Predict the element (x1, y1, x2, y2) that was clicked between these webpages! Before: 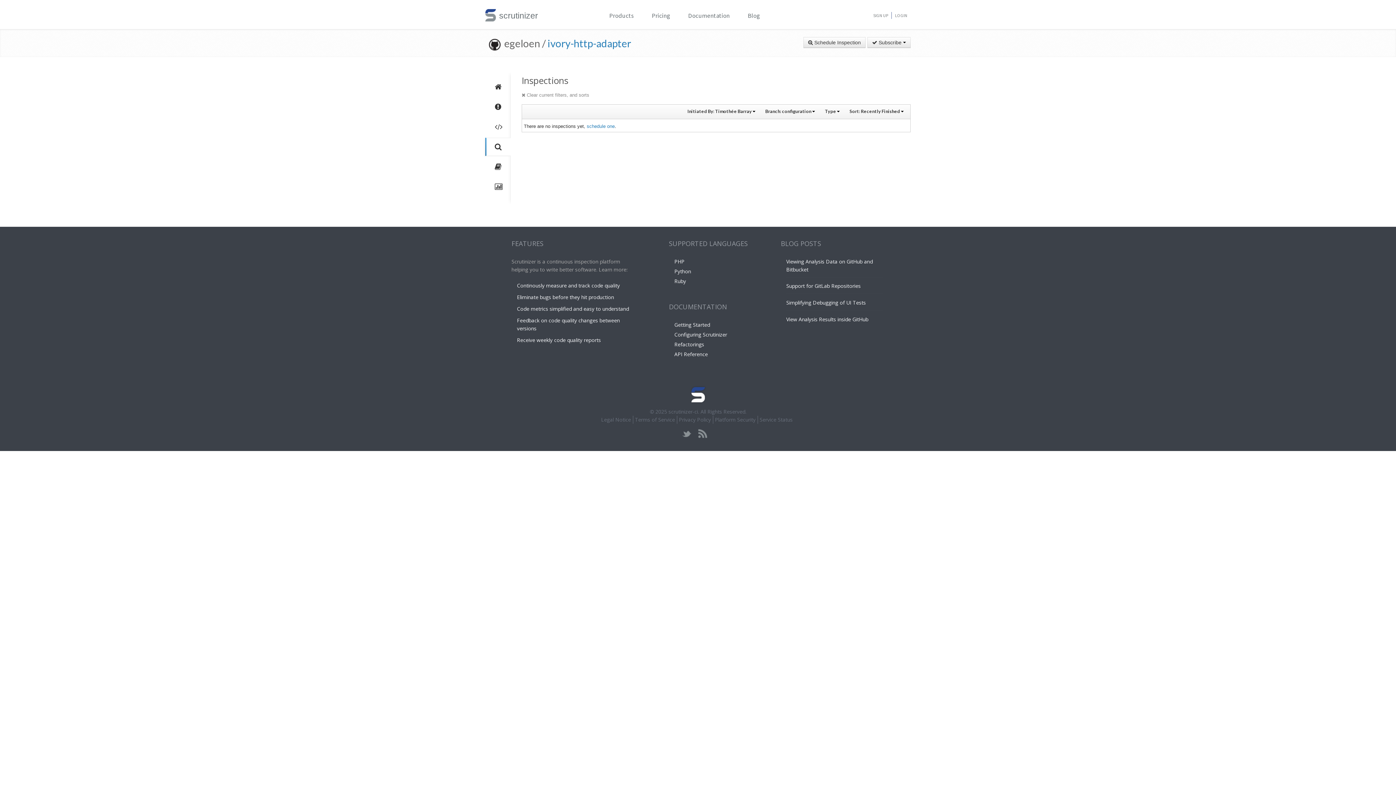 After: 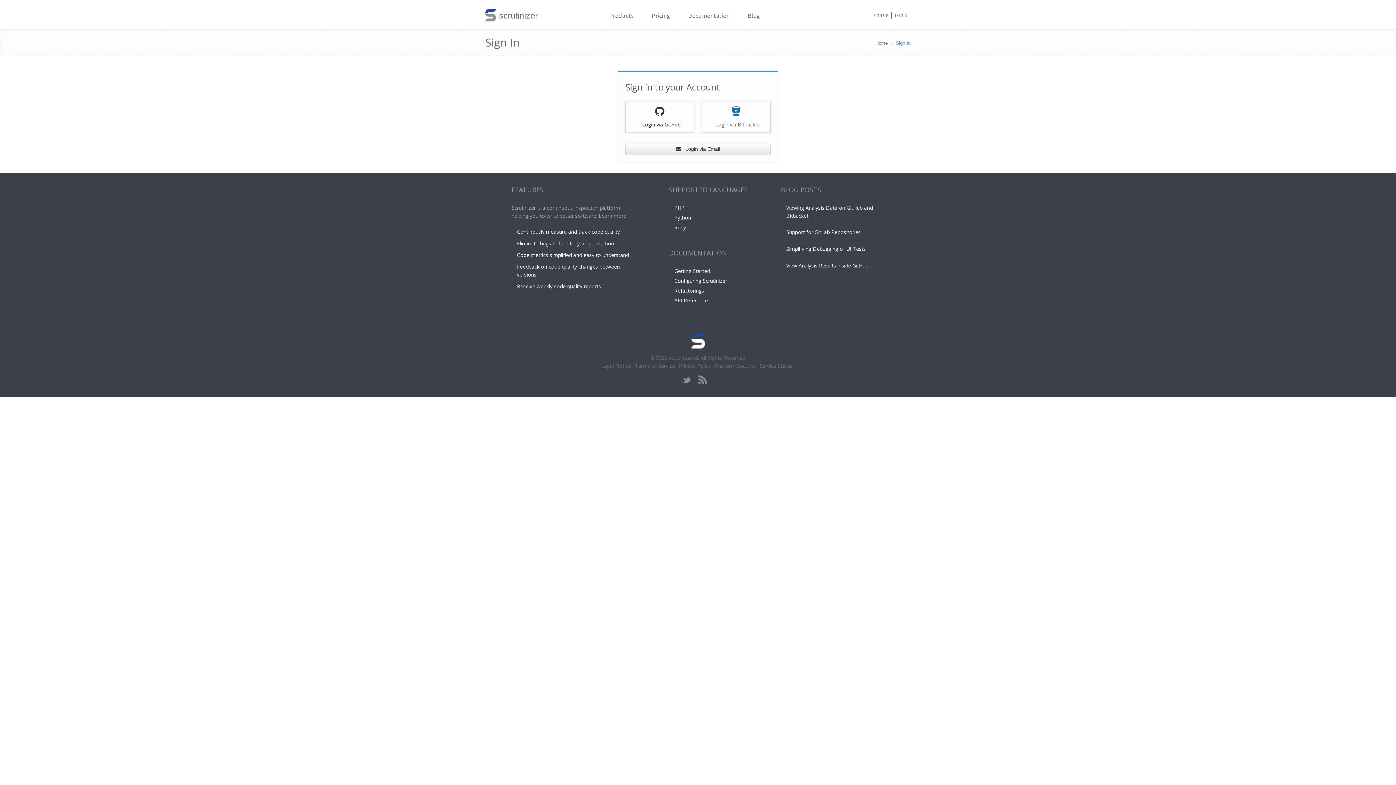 Action: label: schedule one bbox: (586, 123, 614, 129)